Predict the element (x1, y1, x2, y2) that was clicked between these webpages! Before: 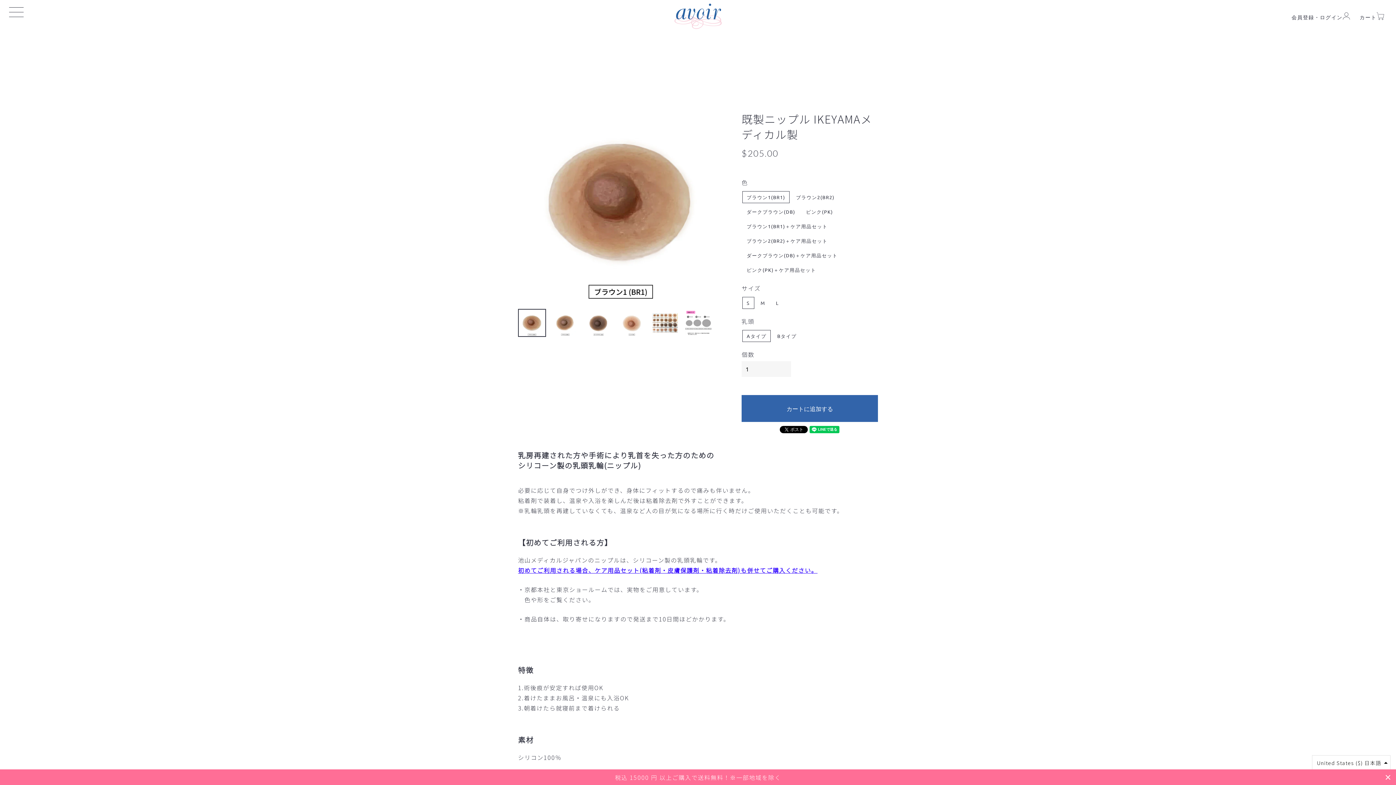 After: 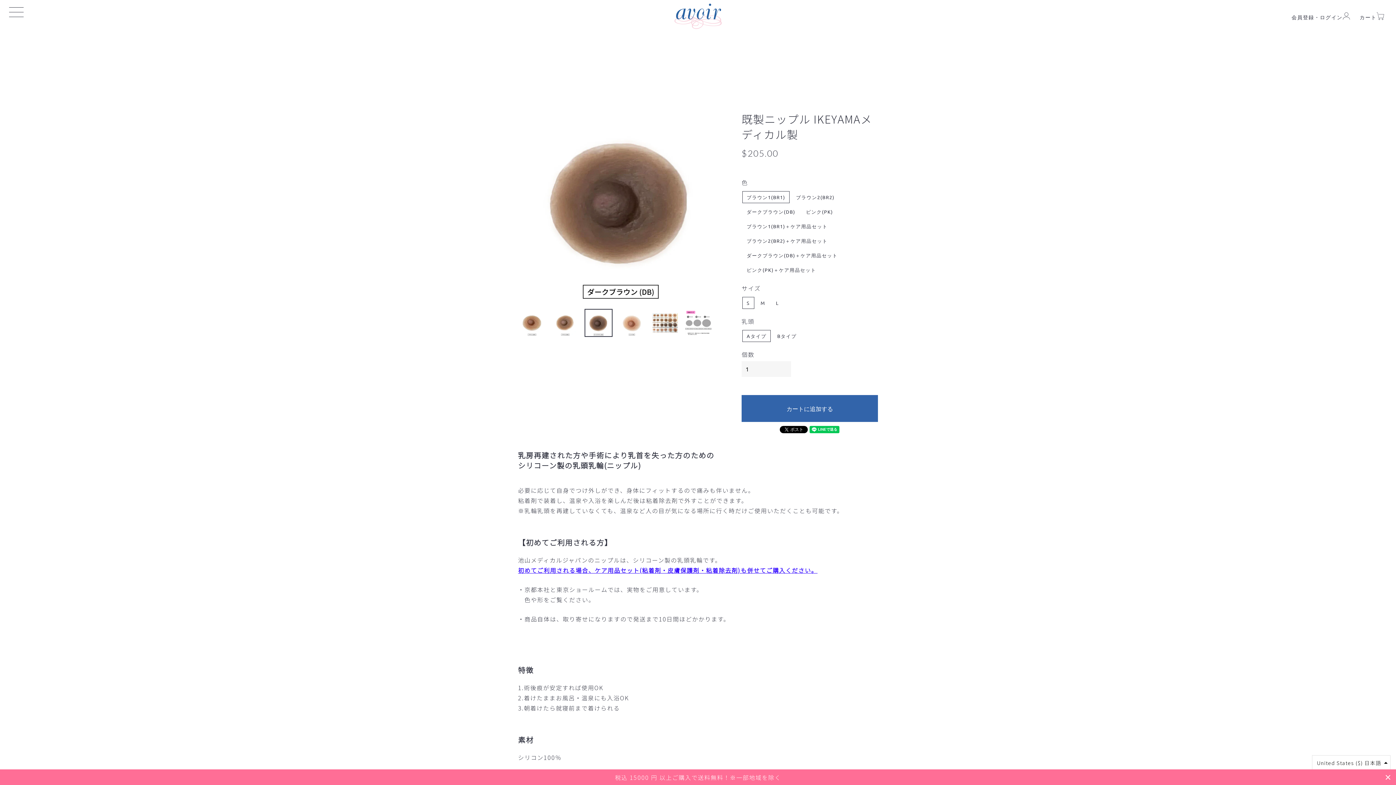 Action: bbox: (584, 309, 612, 336)